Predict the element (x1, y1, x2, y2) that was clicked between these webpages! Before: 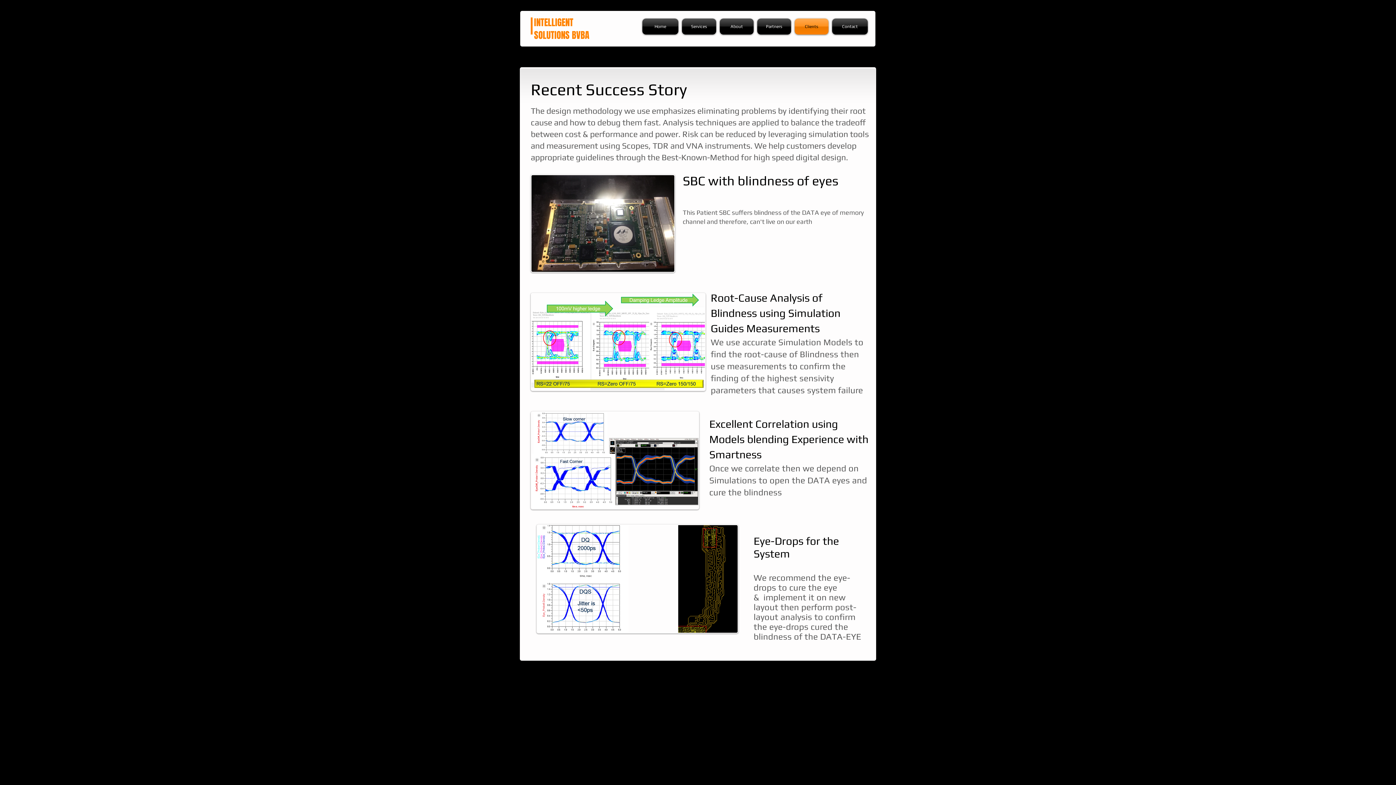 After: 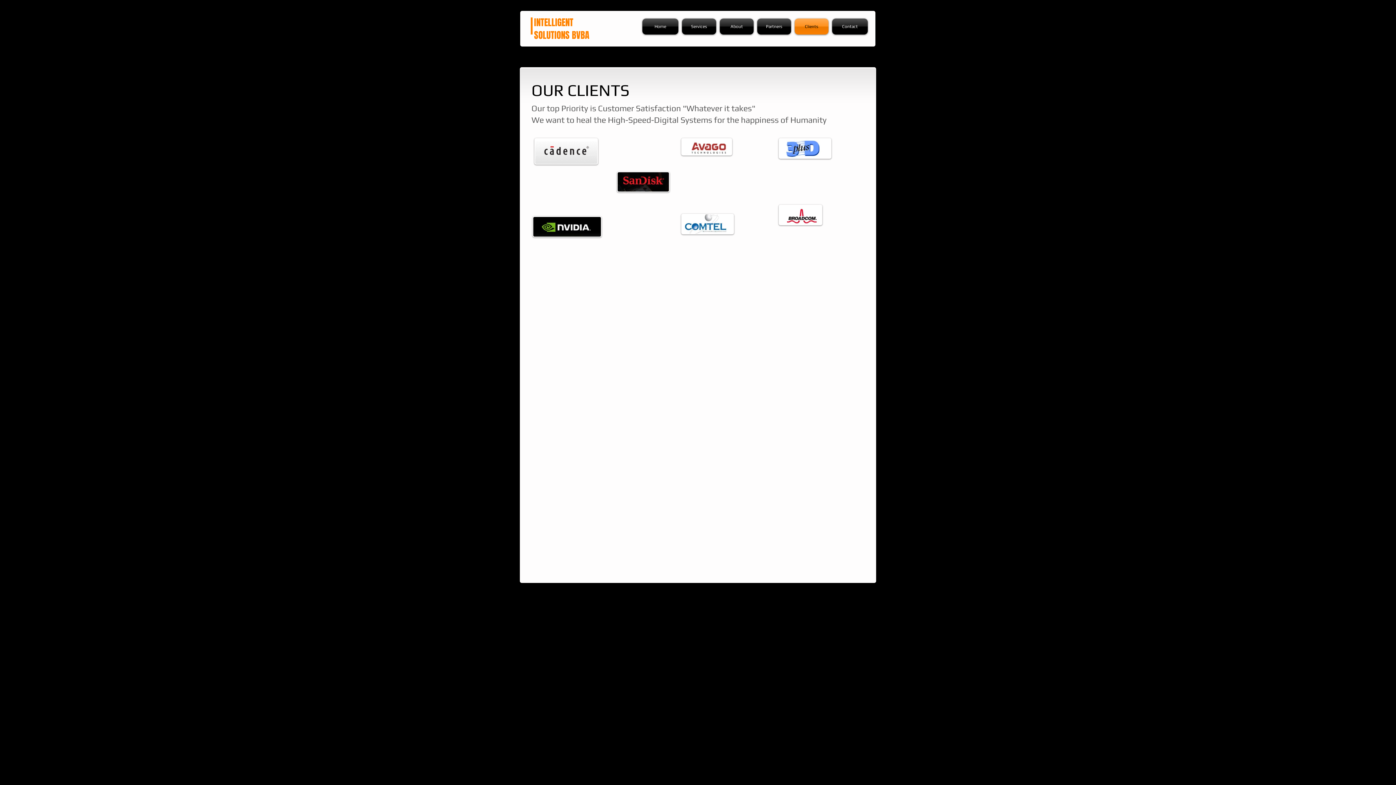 Action: label: Clients bbox: (793, 18, 830, 34)